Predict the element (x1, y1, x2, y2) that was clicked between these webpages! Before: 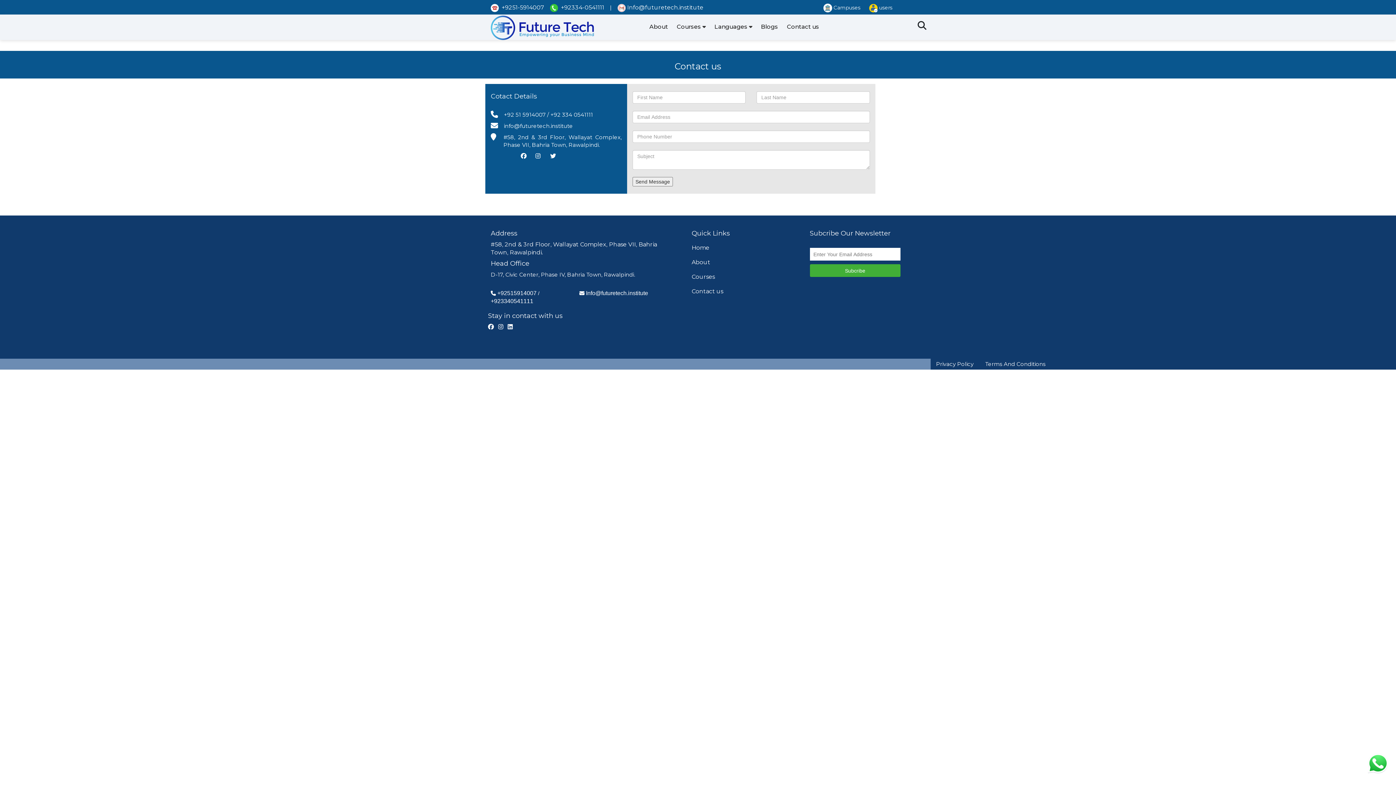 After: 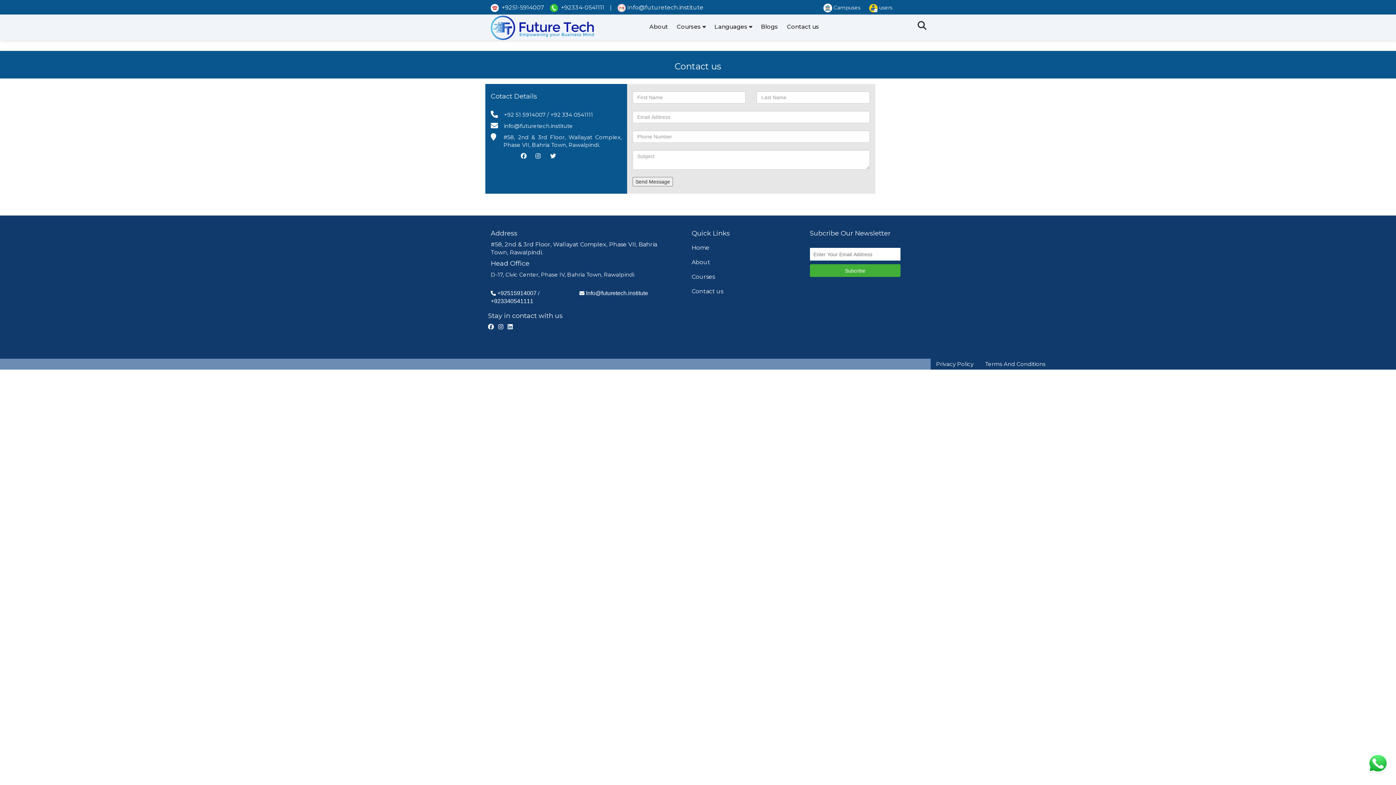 Action: bbox: (561, 4, 604, 10) label: +92334-0541111